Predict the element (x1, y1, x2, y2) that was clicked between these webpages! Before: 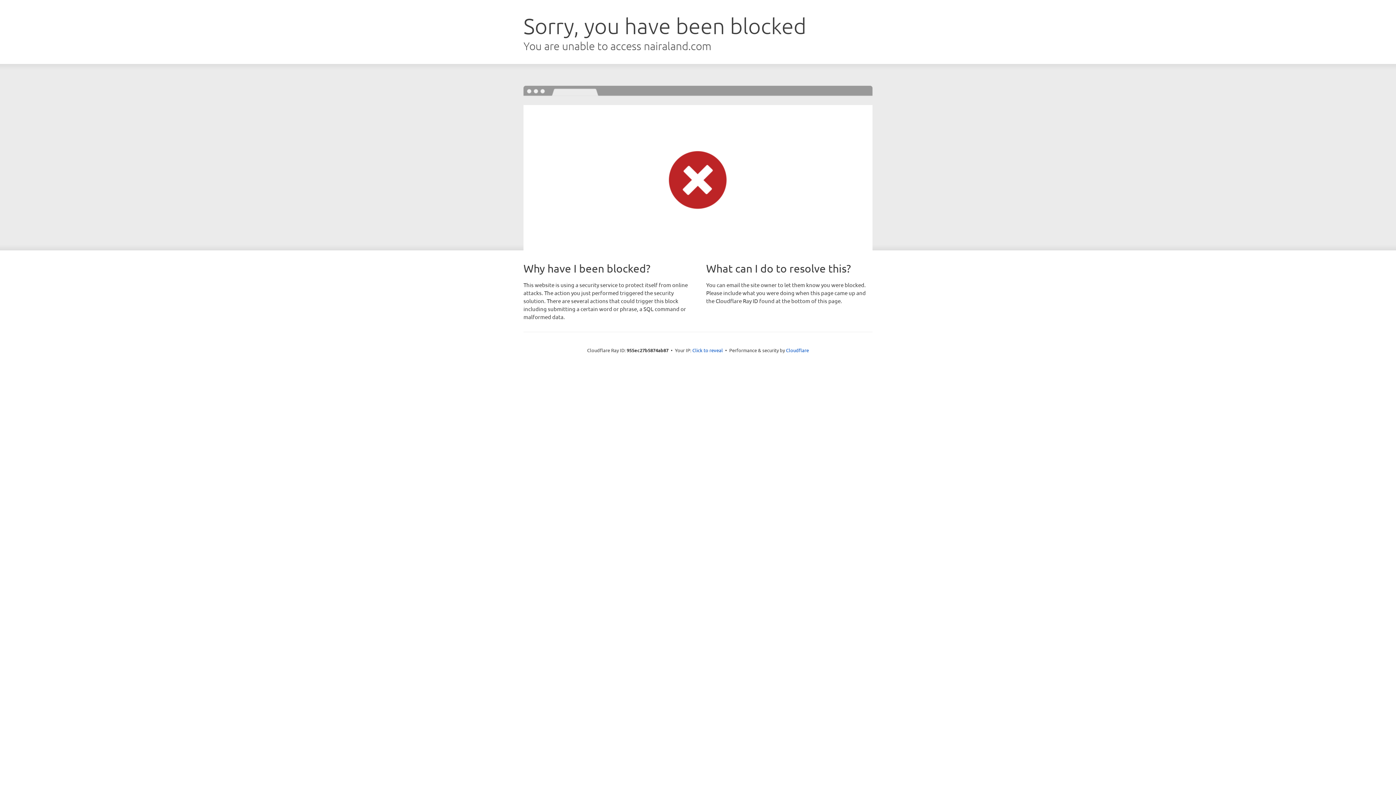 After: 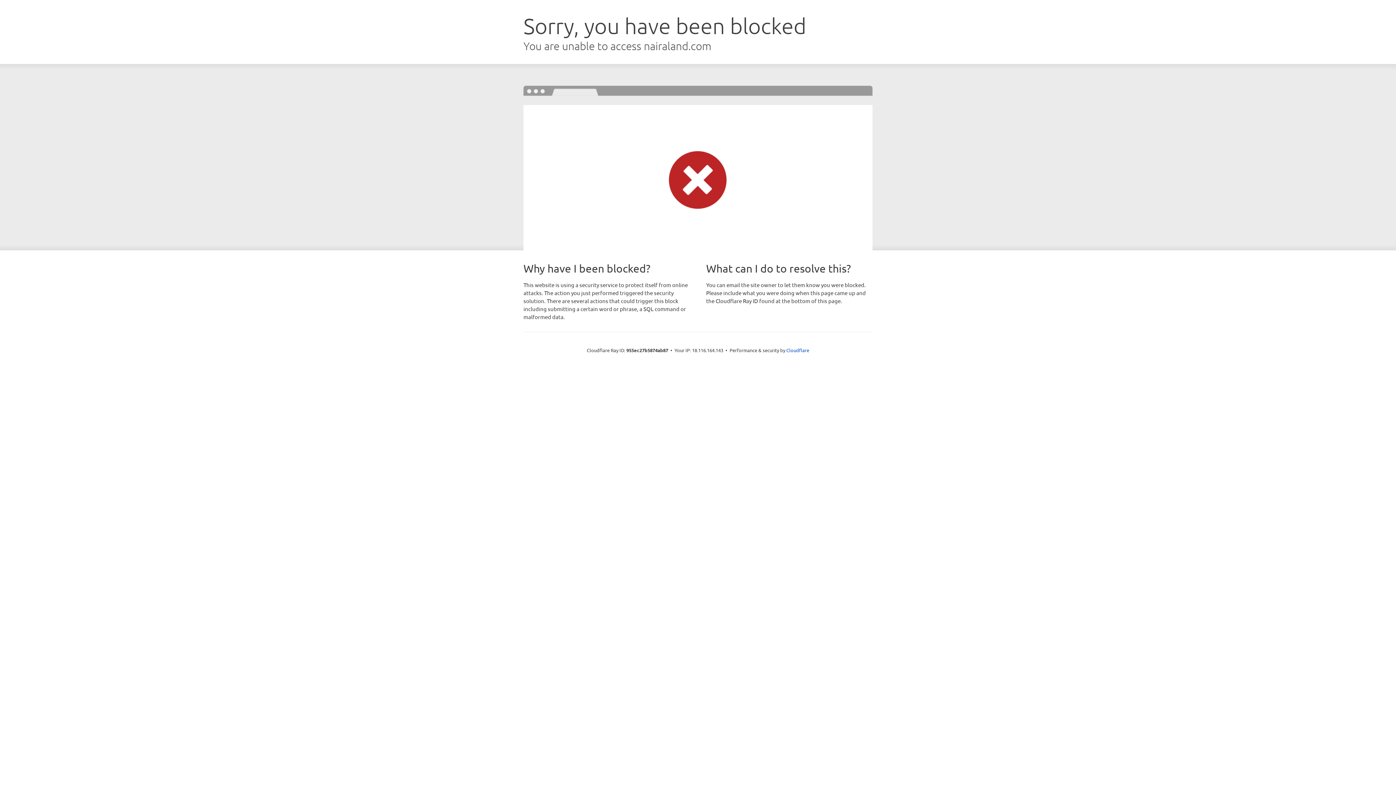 Action: bbox: (692, 346, 723, 353) label: Click to reveal